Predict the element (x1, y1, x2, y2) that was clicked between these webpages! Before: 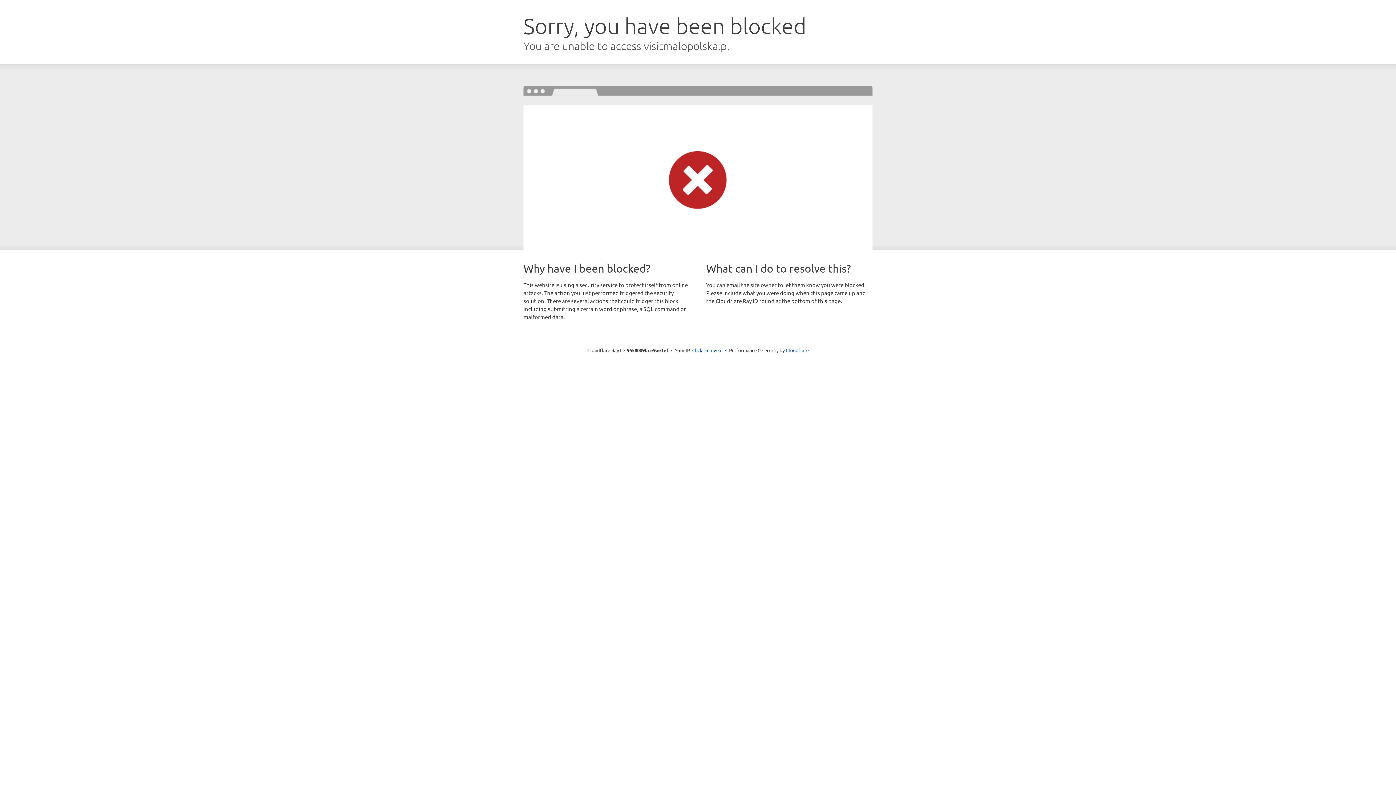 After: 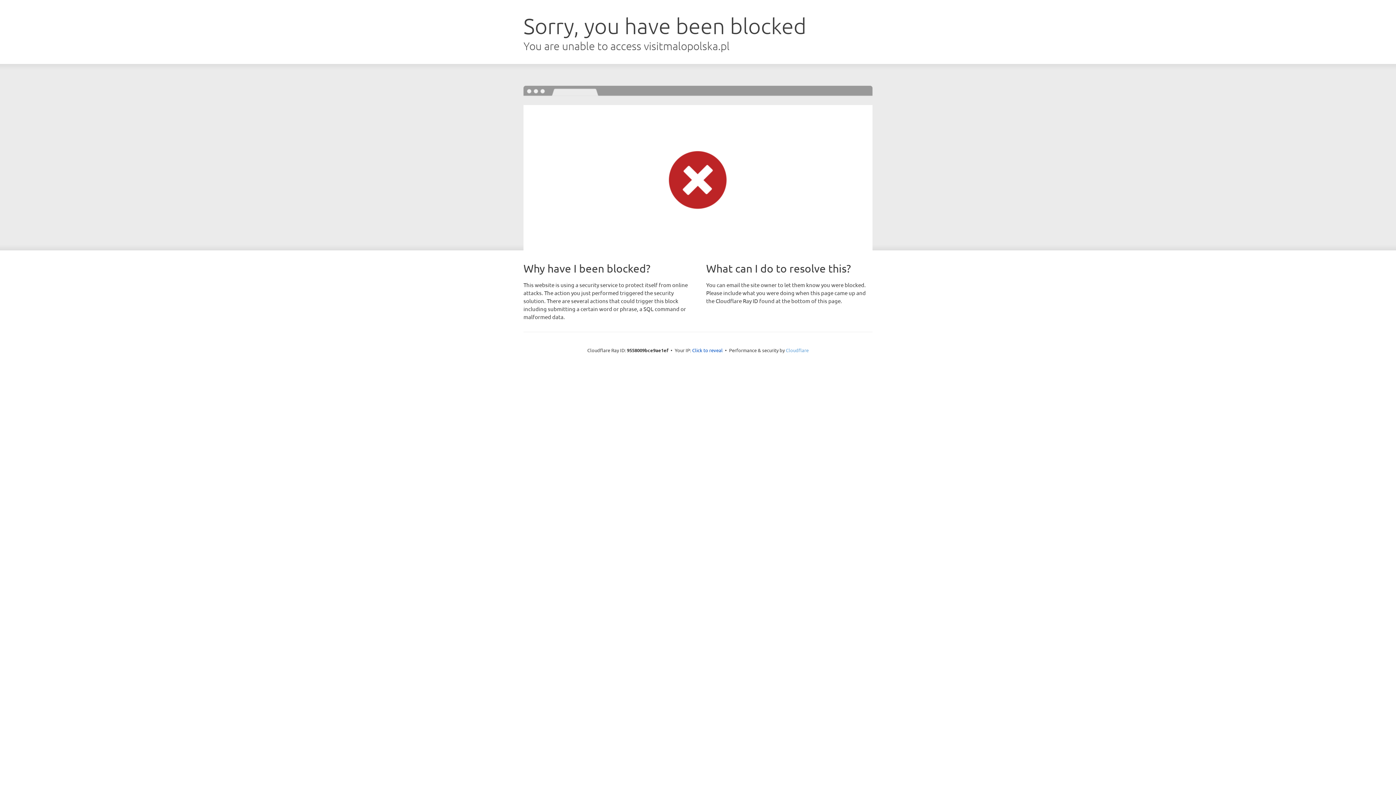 Action: bbox: (786, 347, 808, 353) label: Cloudflare